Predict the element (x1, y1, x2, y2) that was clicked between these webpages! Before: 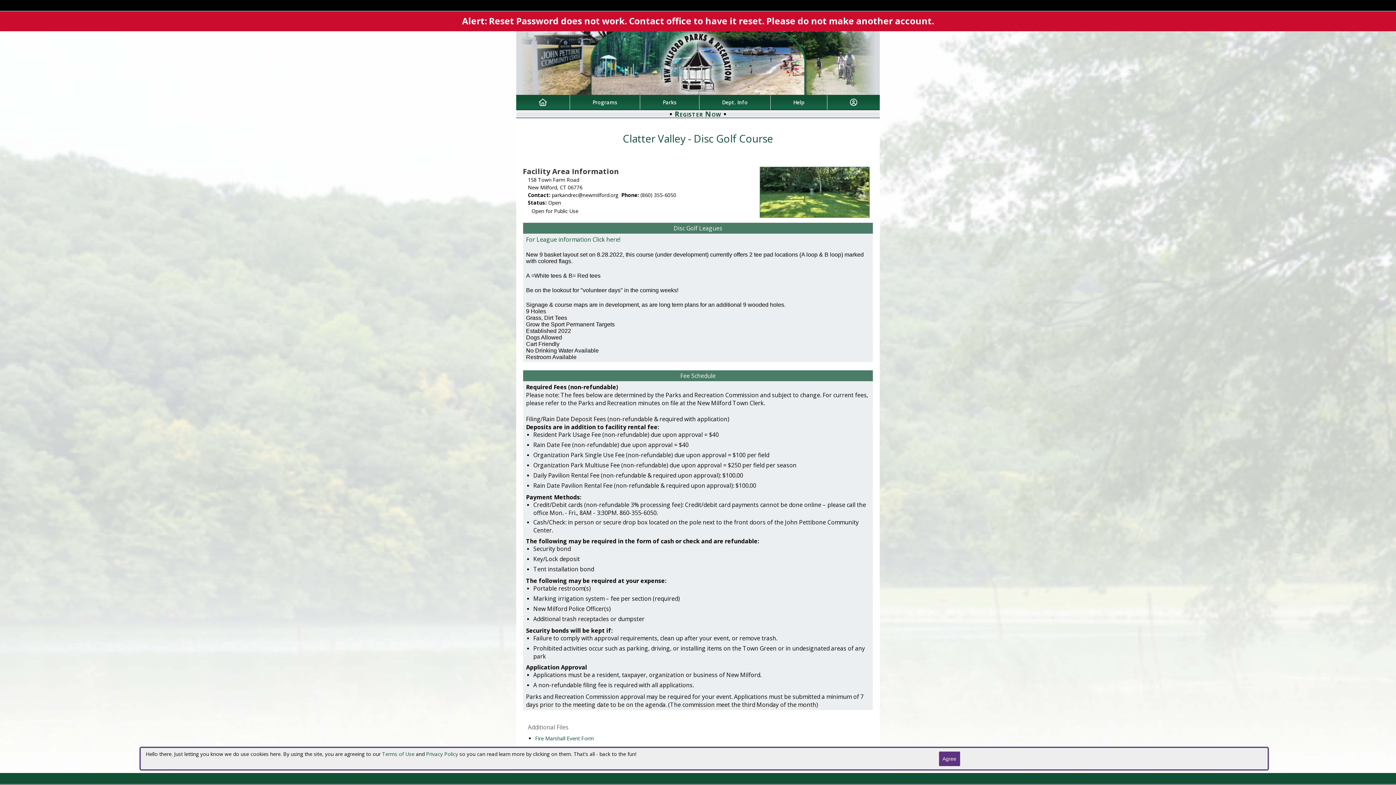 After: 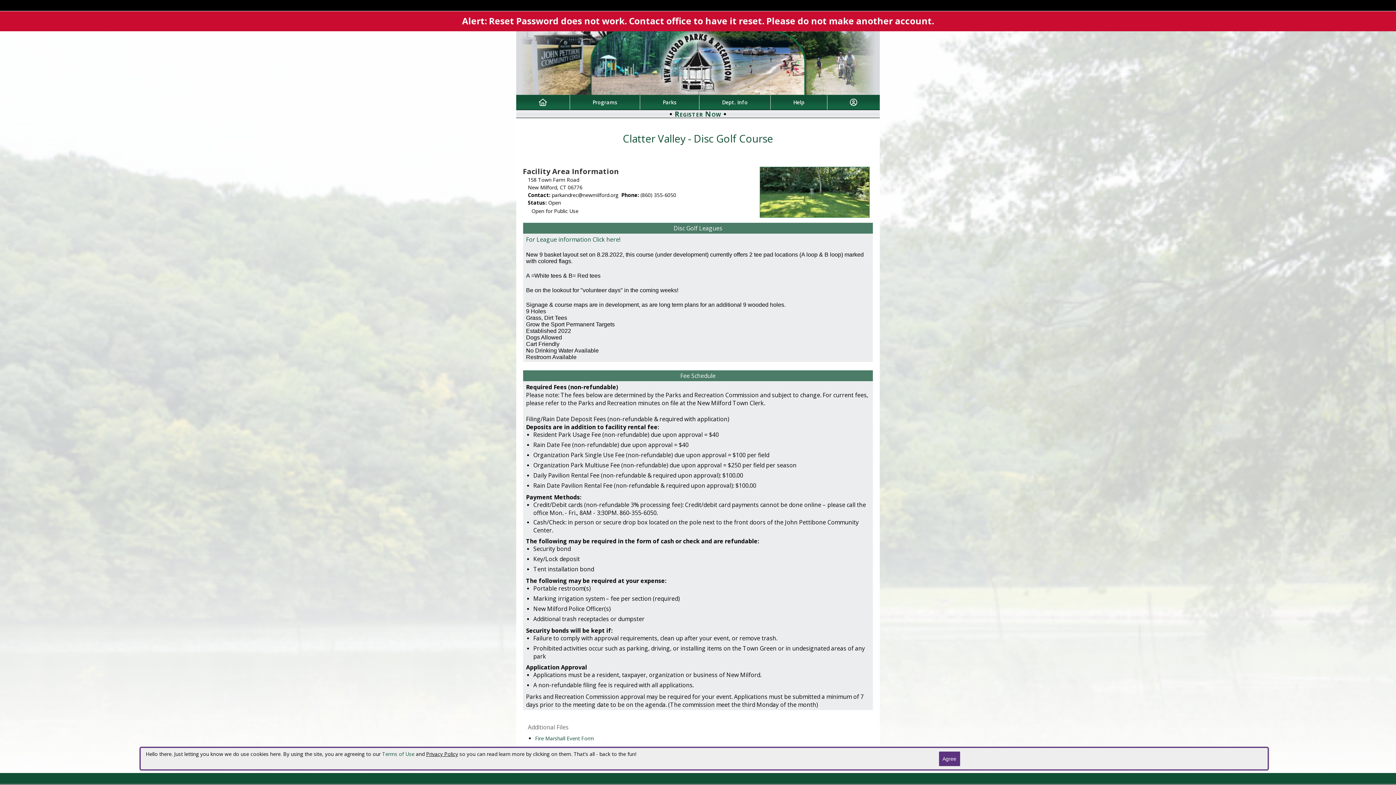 Action: label: Privacy Policy bbox: (426, 750, 458, 757)